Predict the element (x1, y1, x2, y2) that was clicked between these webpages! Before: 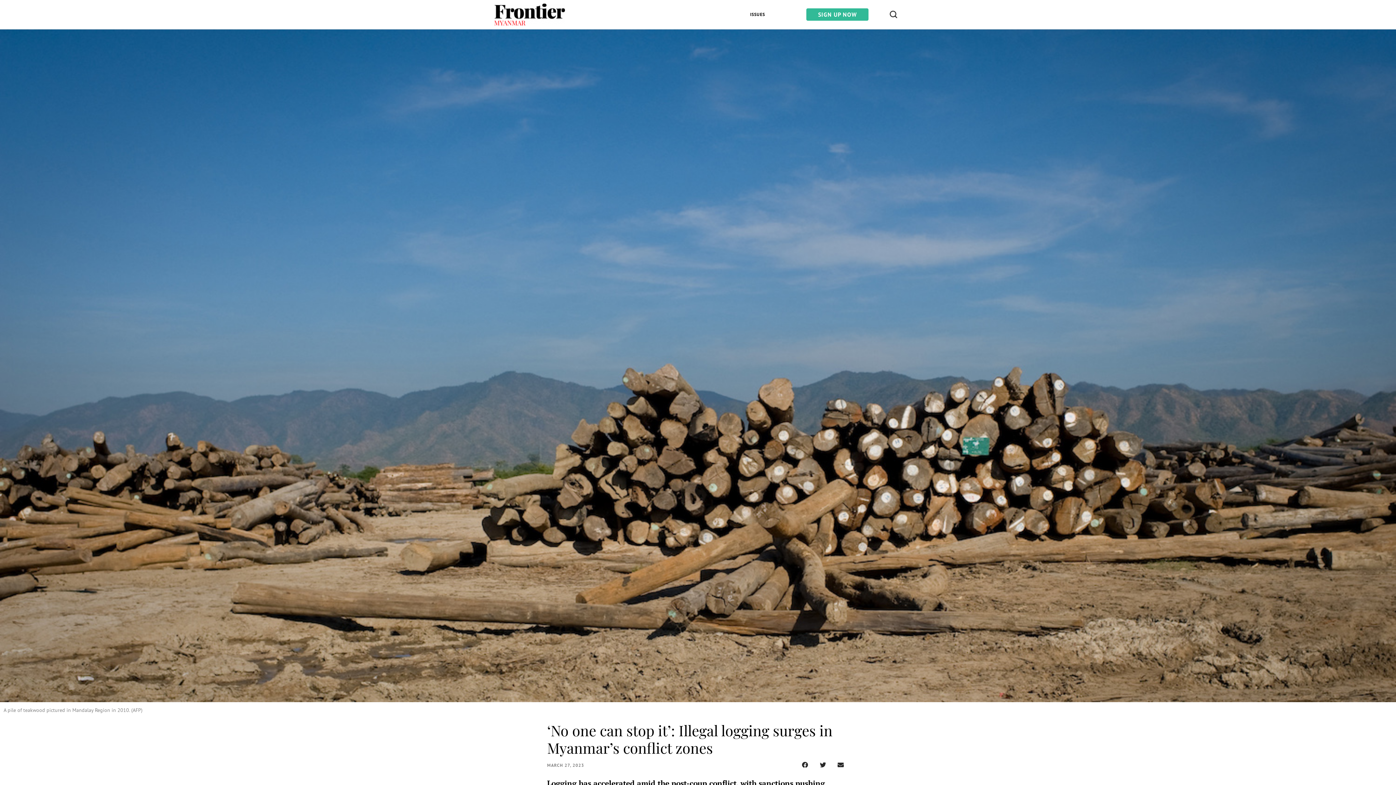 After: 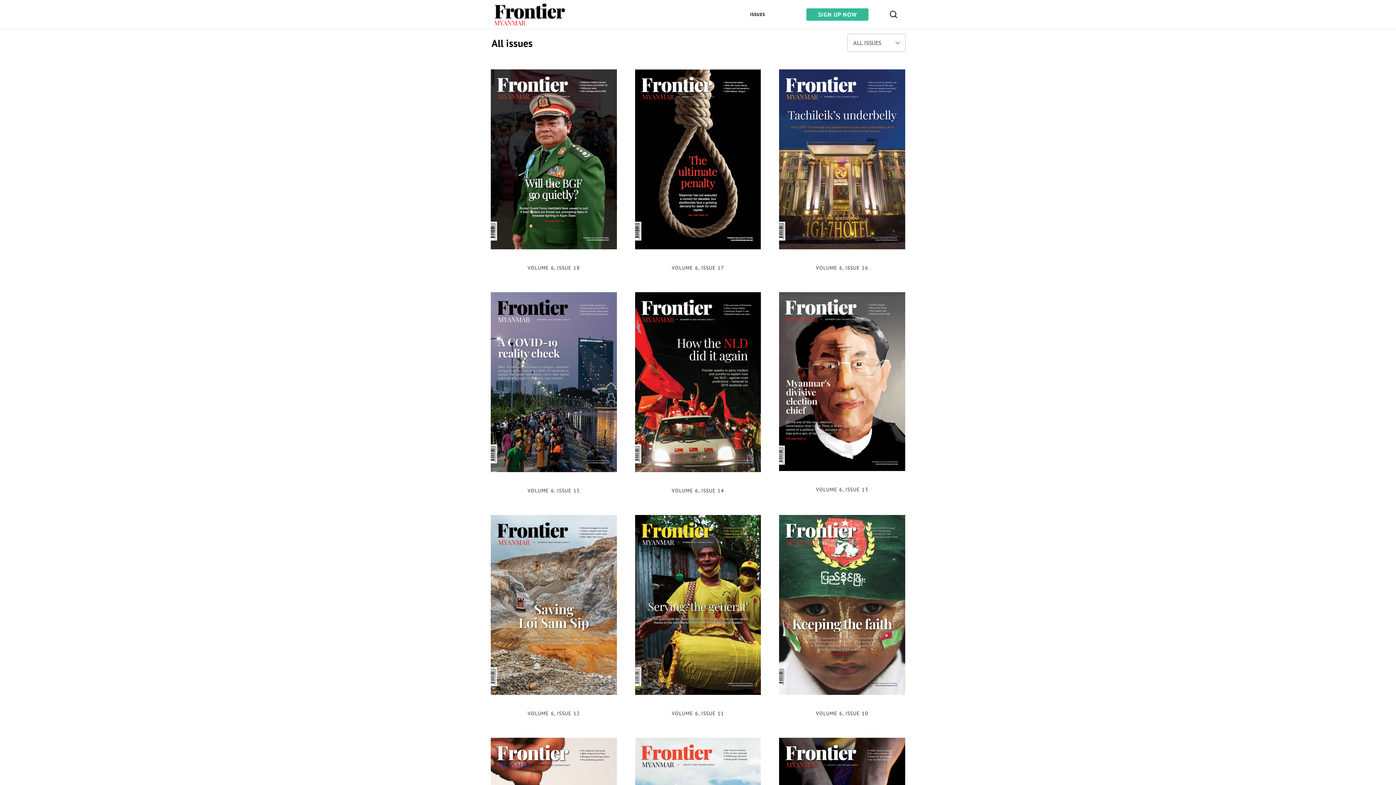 Action: label: ISSUES bbox: (743, 5, 772, 23)